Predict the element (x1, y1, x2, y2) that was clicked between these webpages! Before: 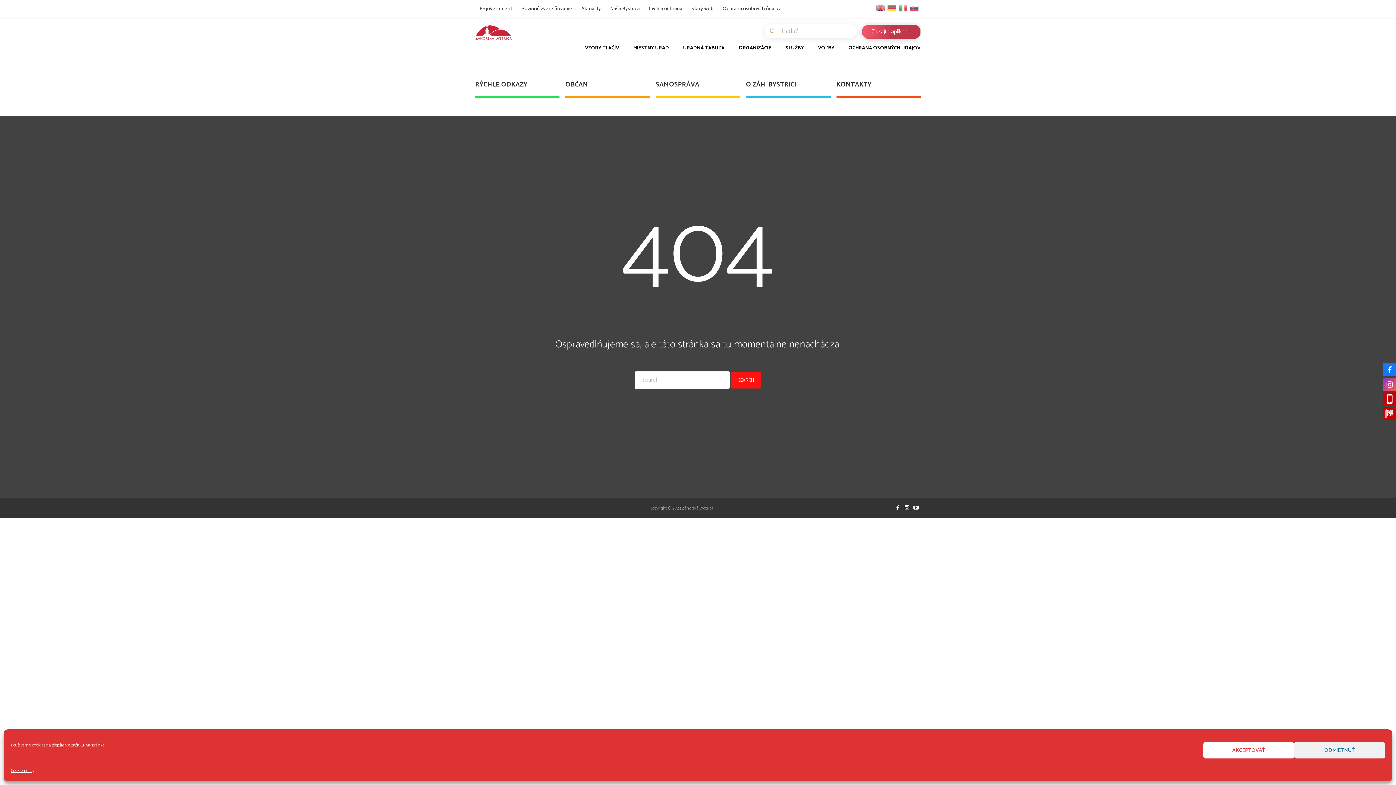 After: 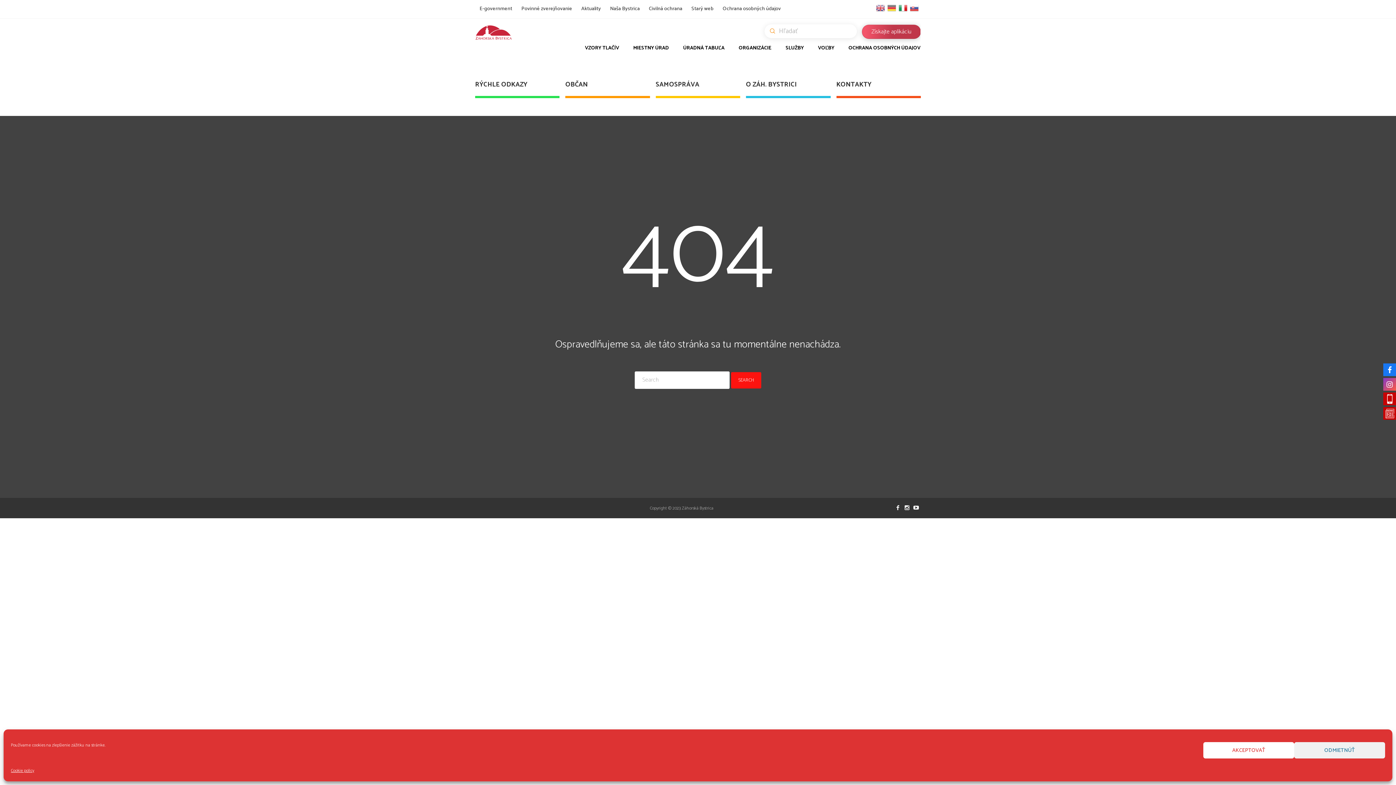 Action: bbox: (898, 4, 908, 11)